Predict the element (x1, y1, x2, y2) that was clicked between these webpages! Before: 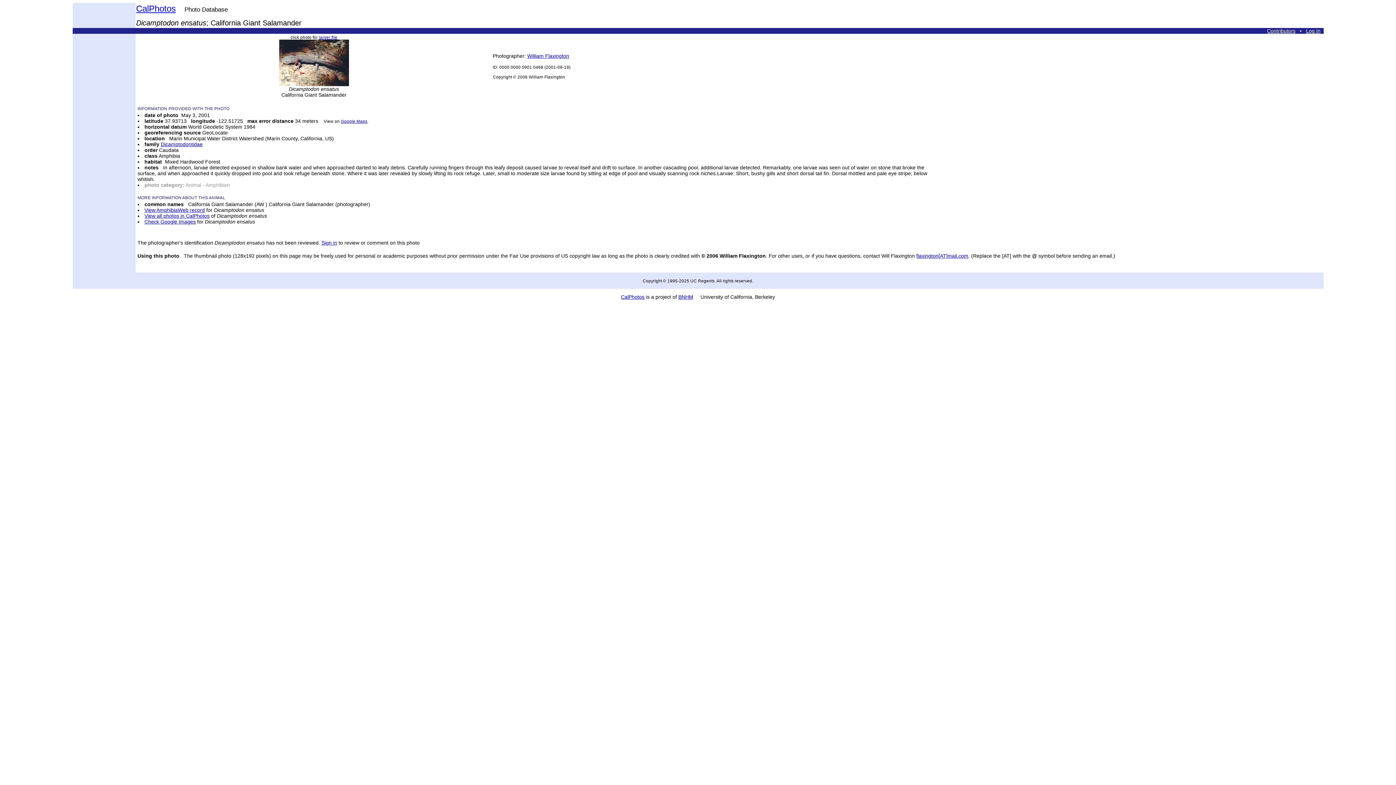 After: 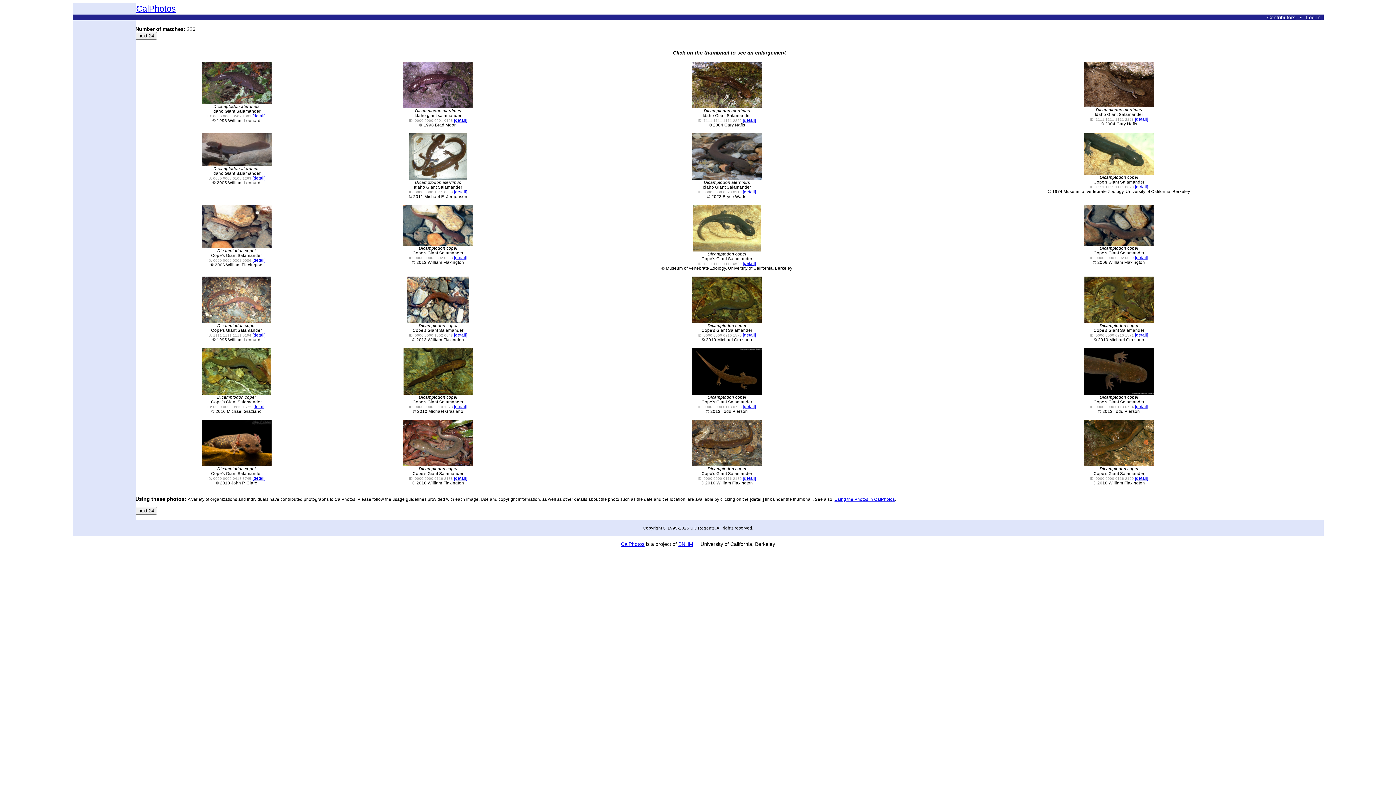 Action: bbox: (160, 141, 202, 147) label: Dicamptodontidae